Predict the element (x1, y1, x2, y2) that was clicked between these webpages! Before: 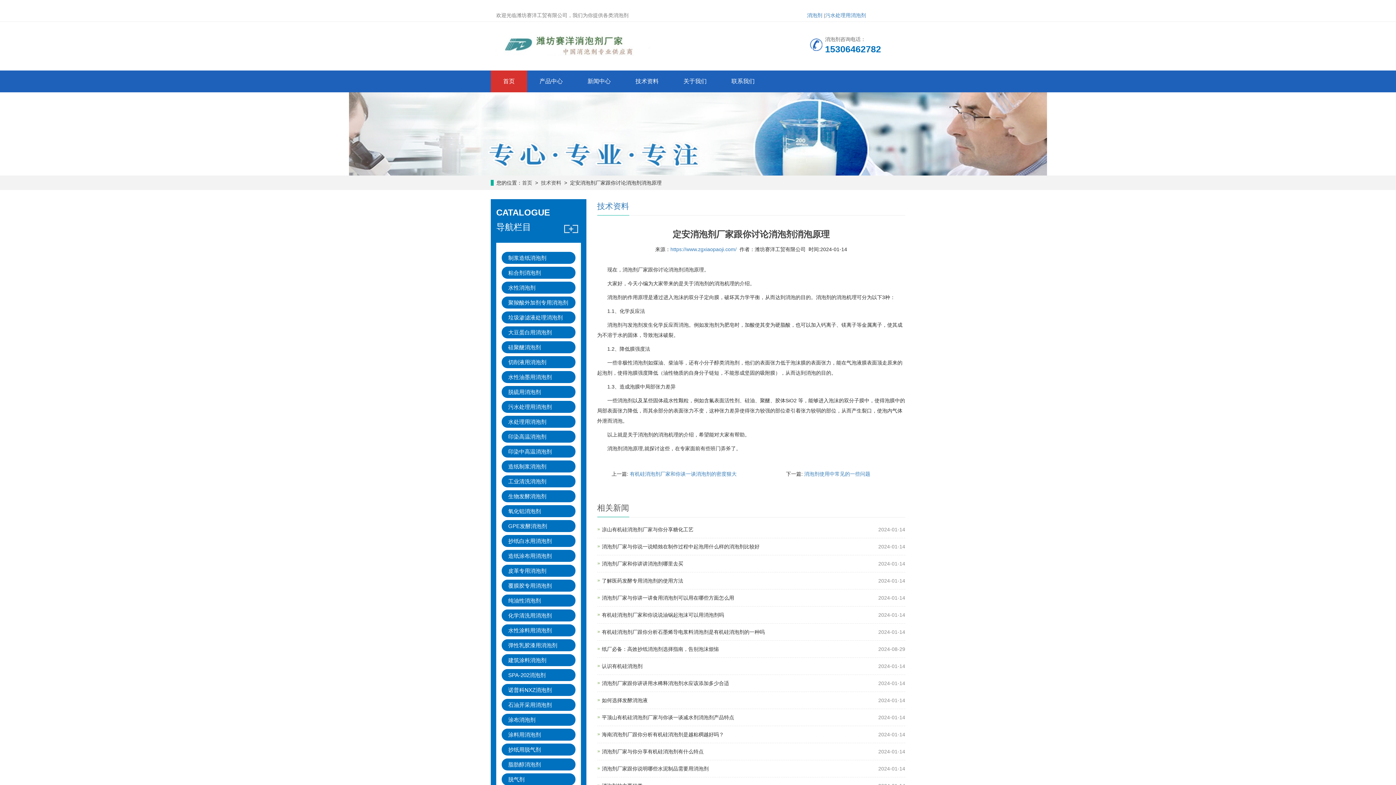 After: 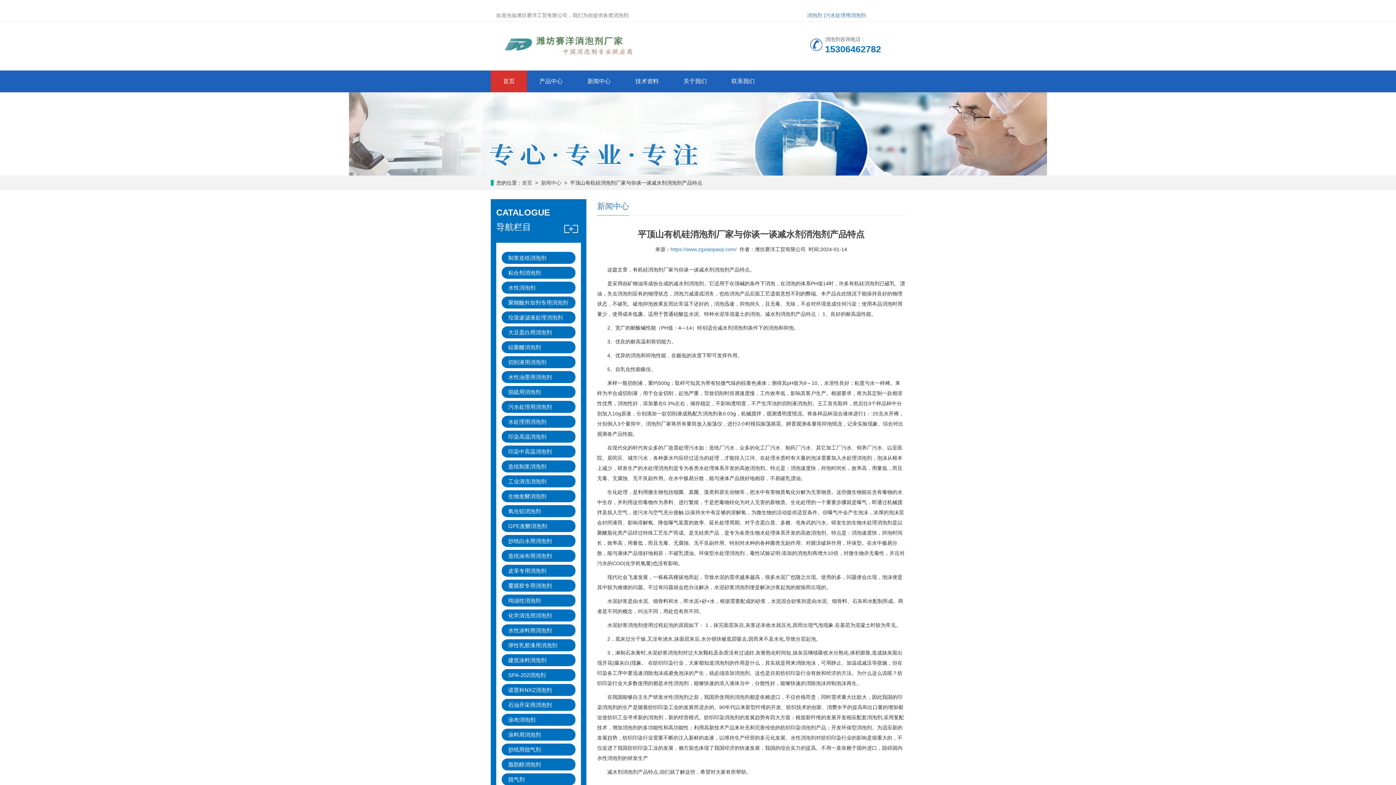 Action: bbox: (602, 714, 734, 720) label: 平顶山有机硅消泡剂厂家与你谈一谈减水剂消泡剂产品特点